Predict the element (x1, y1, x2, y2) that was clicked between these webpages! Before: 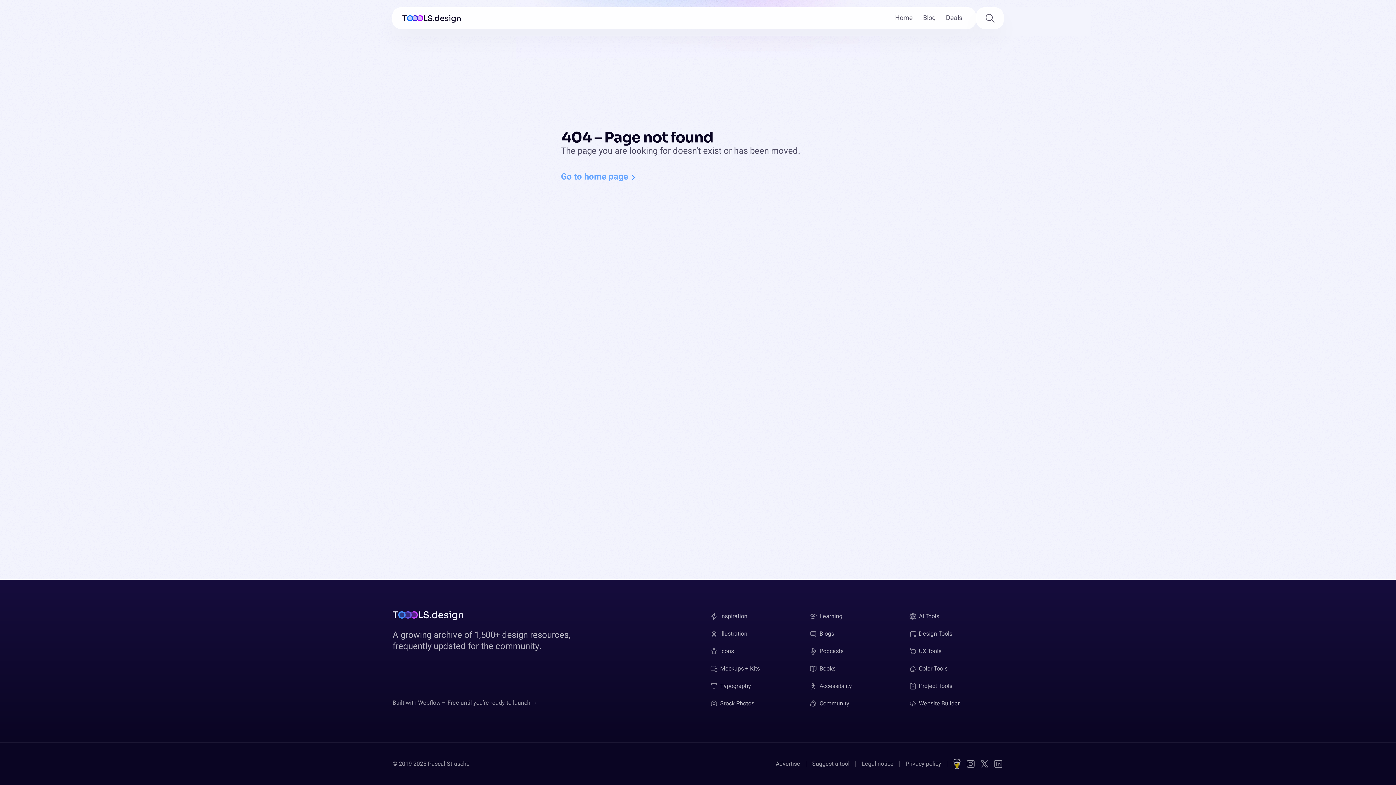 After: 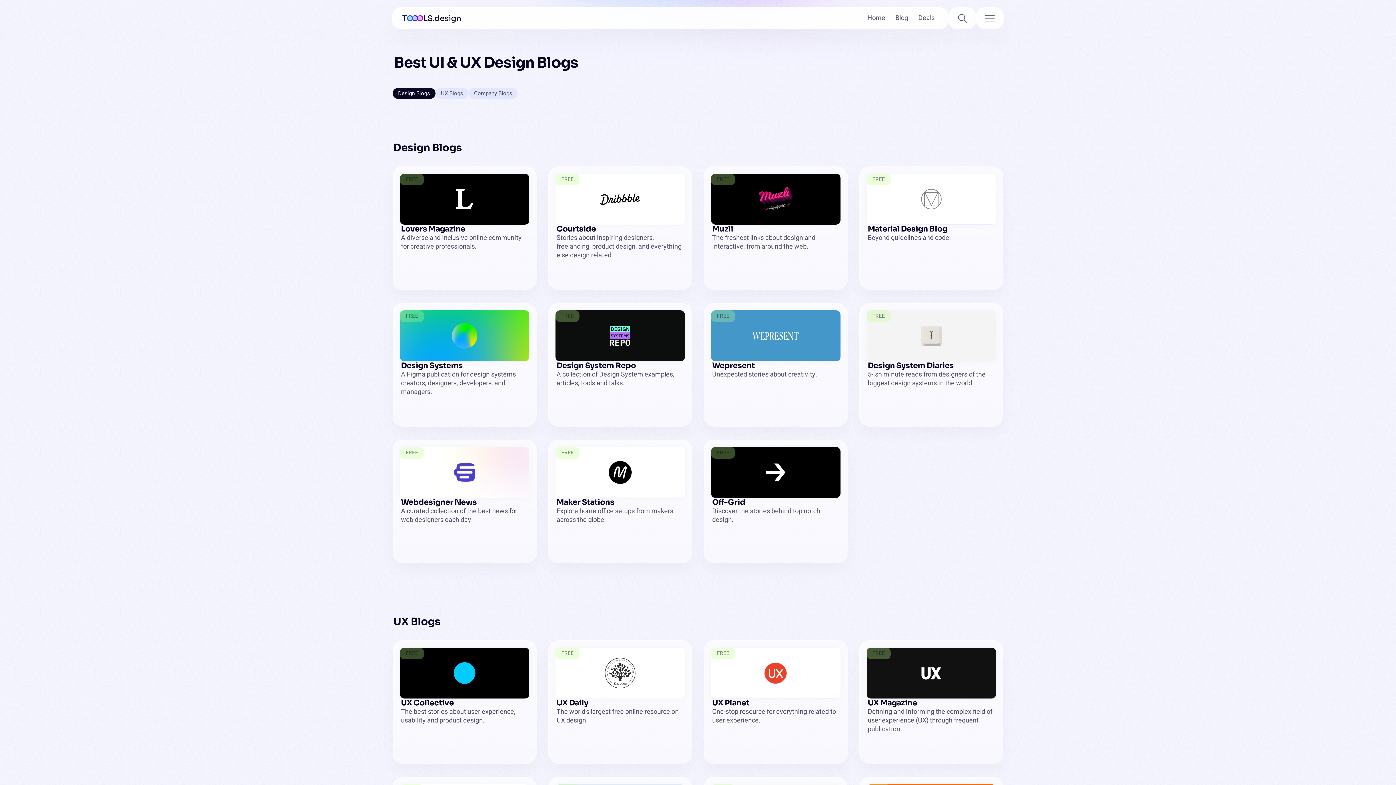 Action: label: Blogs bbox: (804, 626, 840, 641)